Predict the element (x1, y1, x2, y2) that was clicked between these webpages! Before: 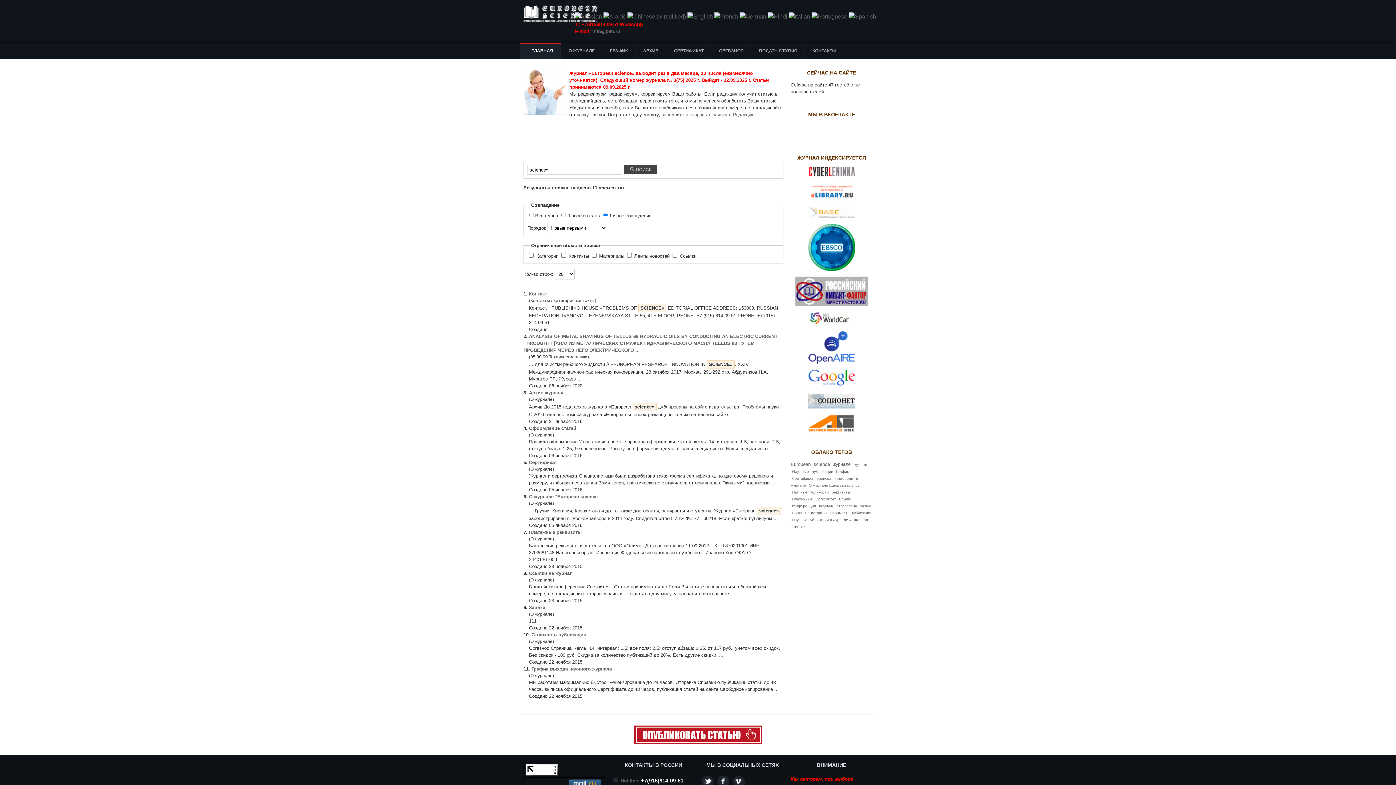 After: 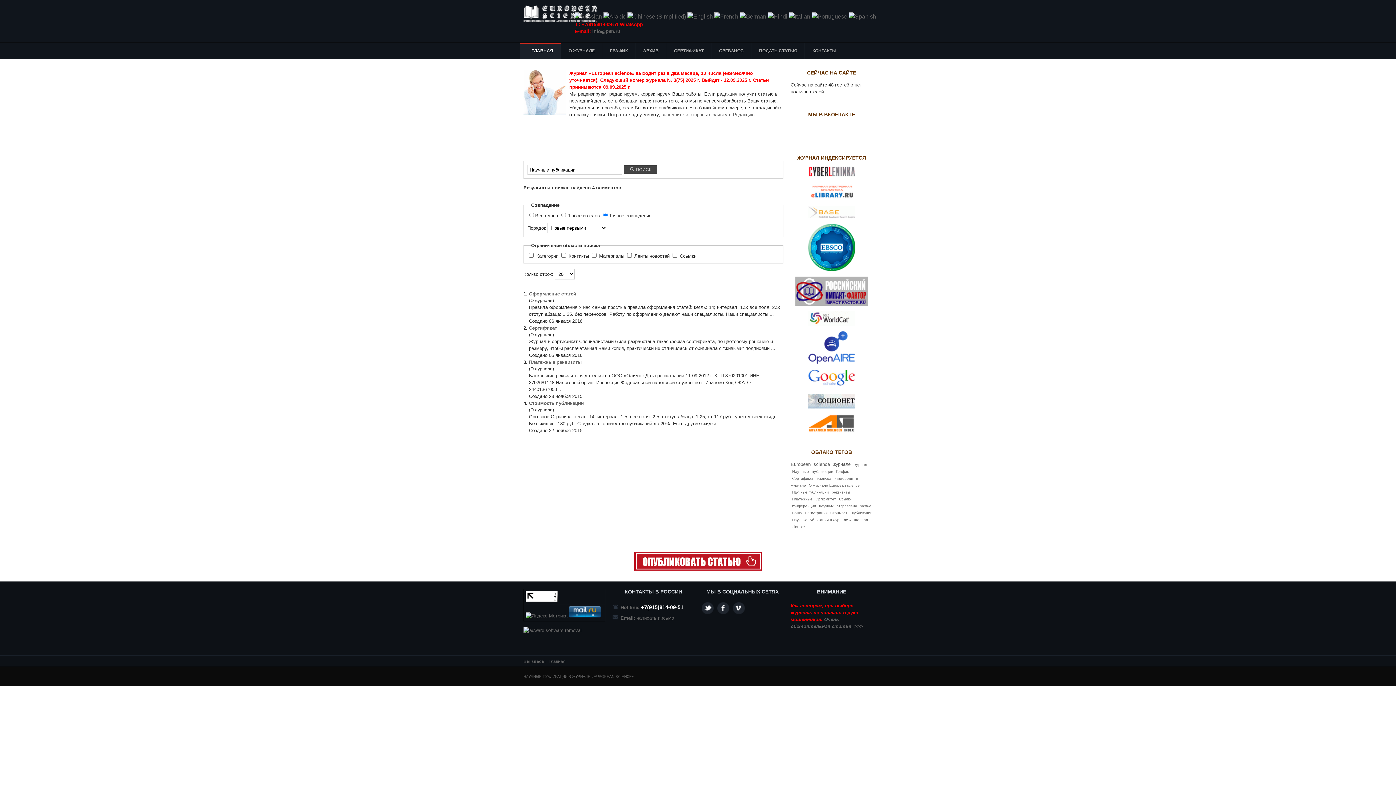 Action: bbox: (792, 490, 829, 494) label: Научные публикации